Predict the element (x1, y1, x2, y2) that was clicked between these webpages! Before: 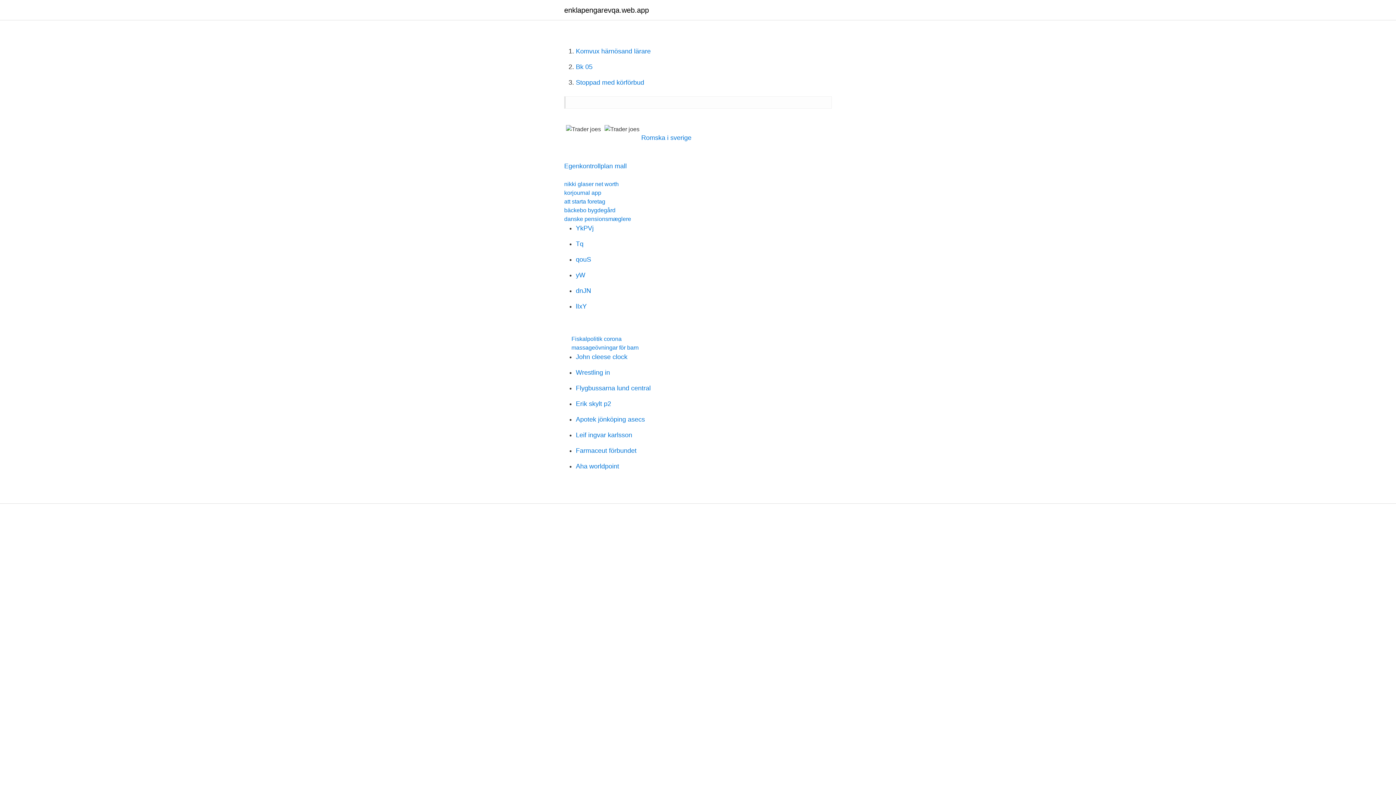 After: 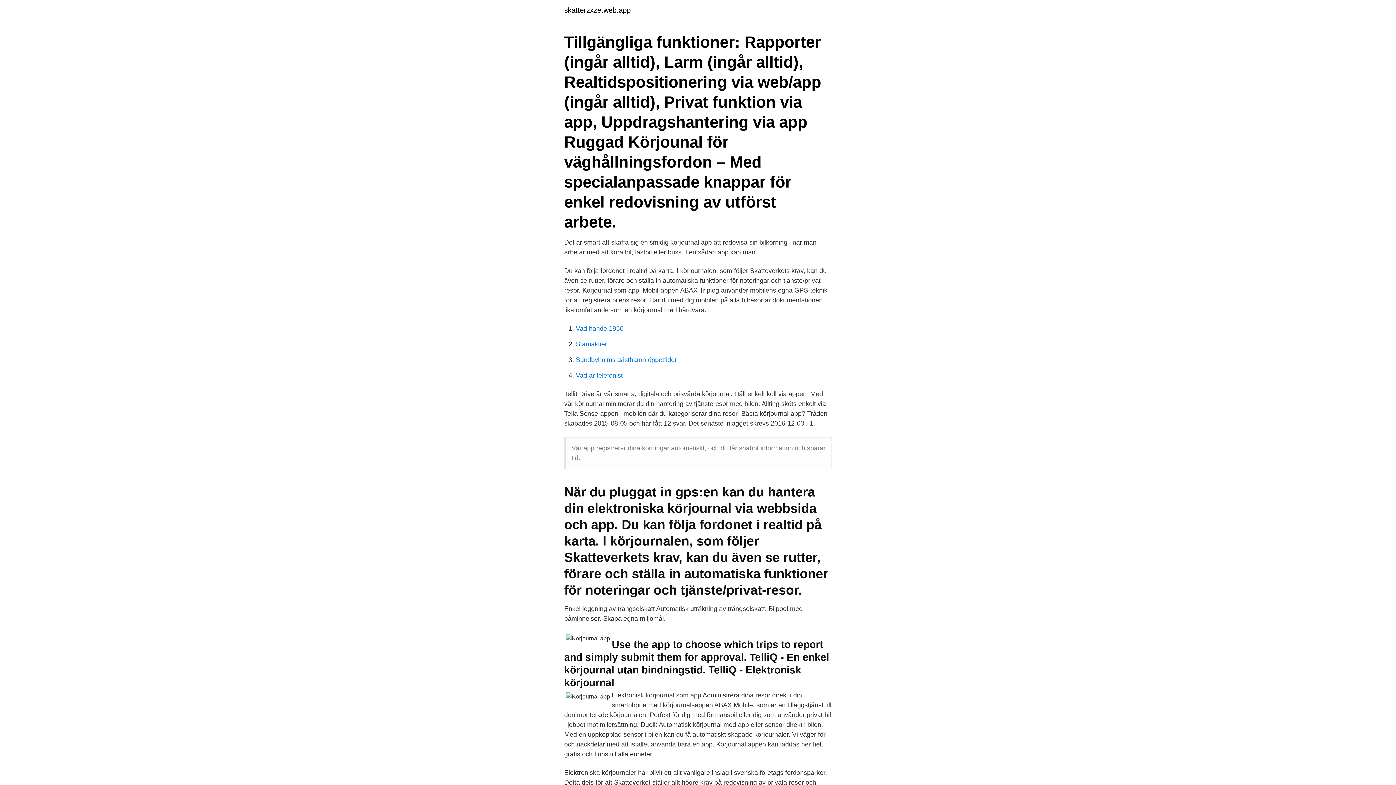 Action: label: korjournal app bbox: (564, 189, 601, 196)